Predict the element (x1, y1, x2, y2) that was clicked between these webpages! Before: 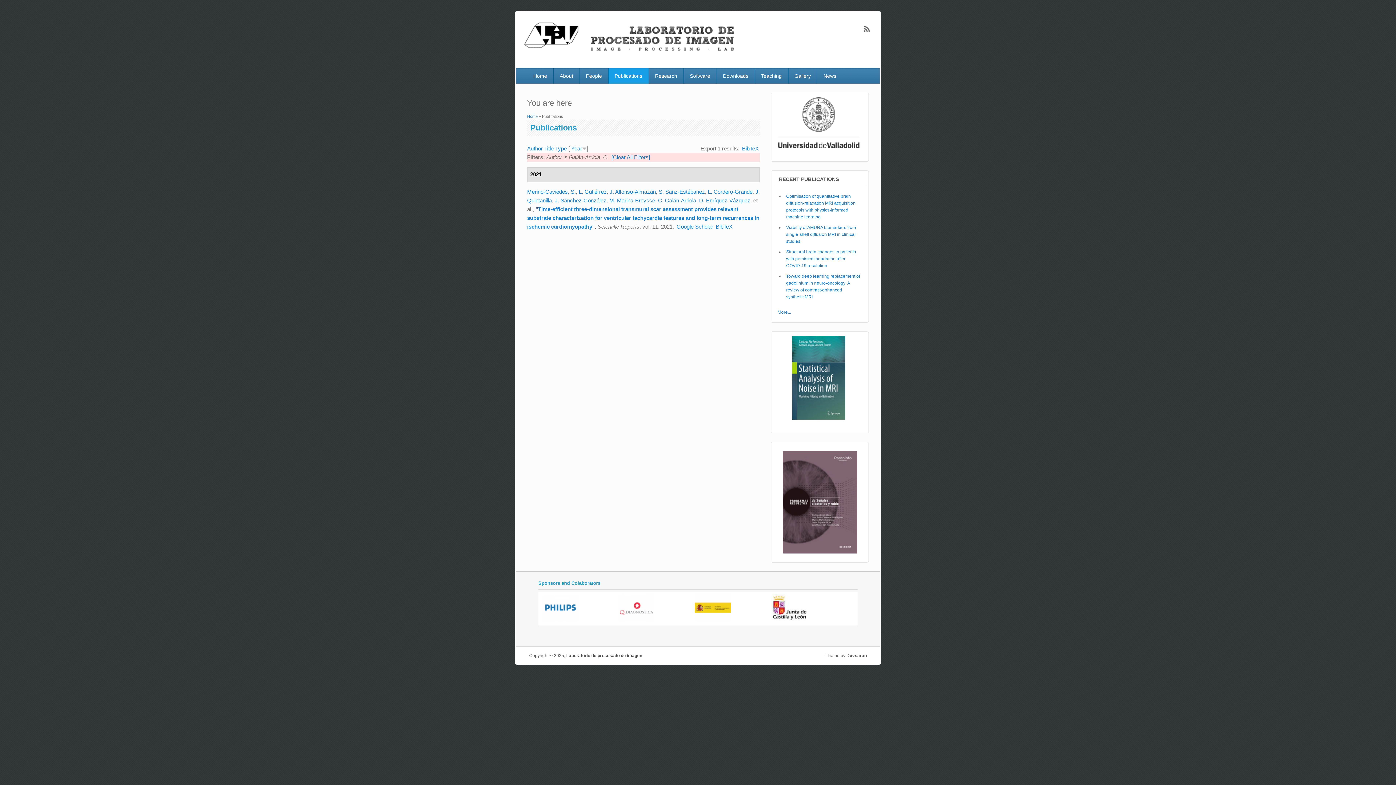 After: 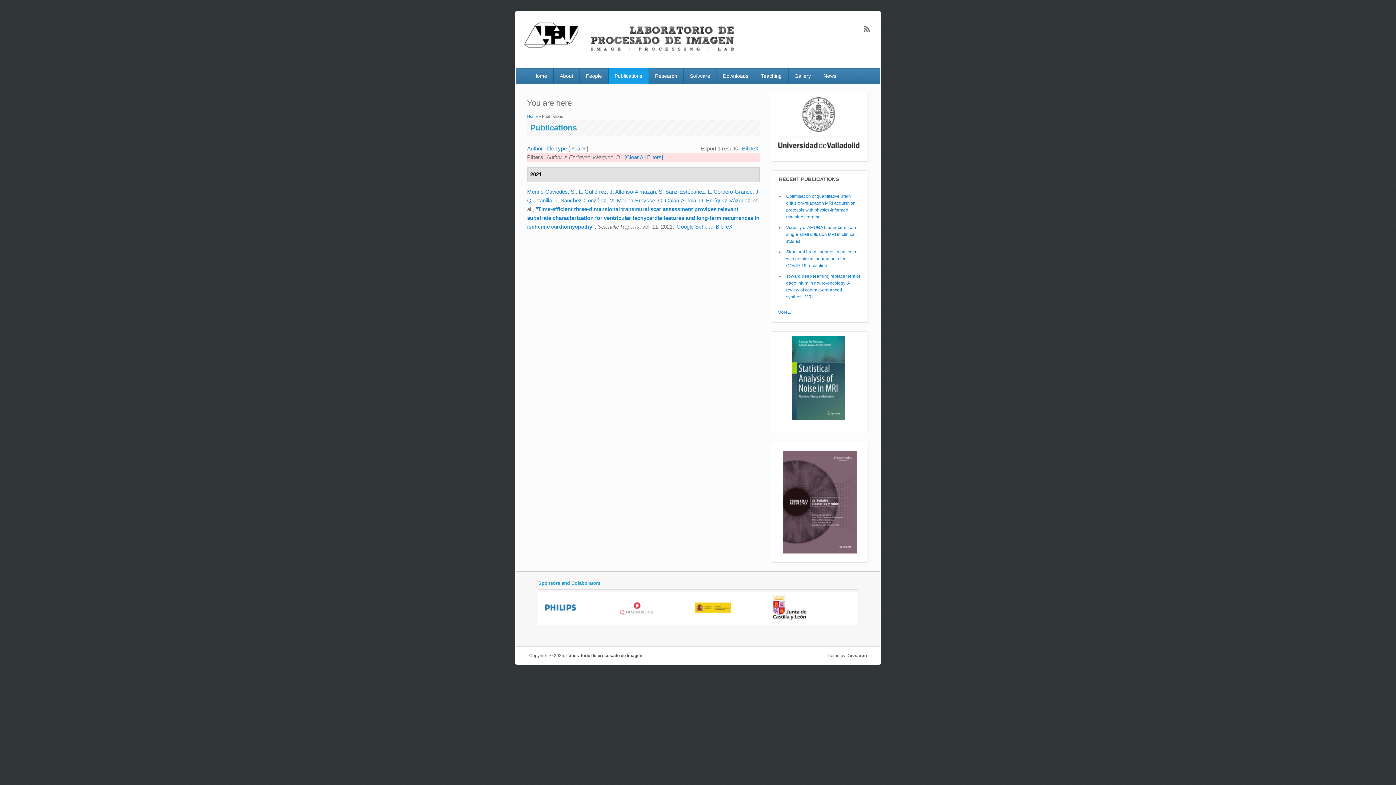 Action: label: D. Enríquez-Vázquez bbox: (699, 197, 750, 203)